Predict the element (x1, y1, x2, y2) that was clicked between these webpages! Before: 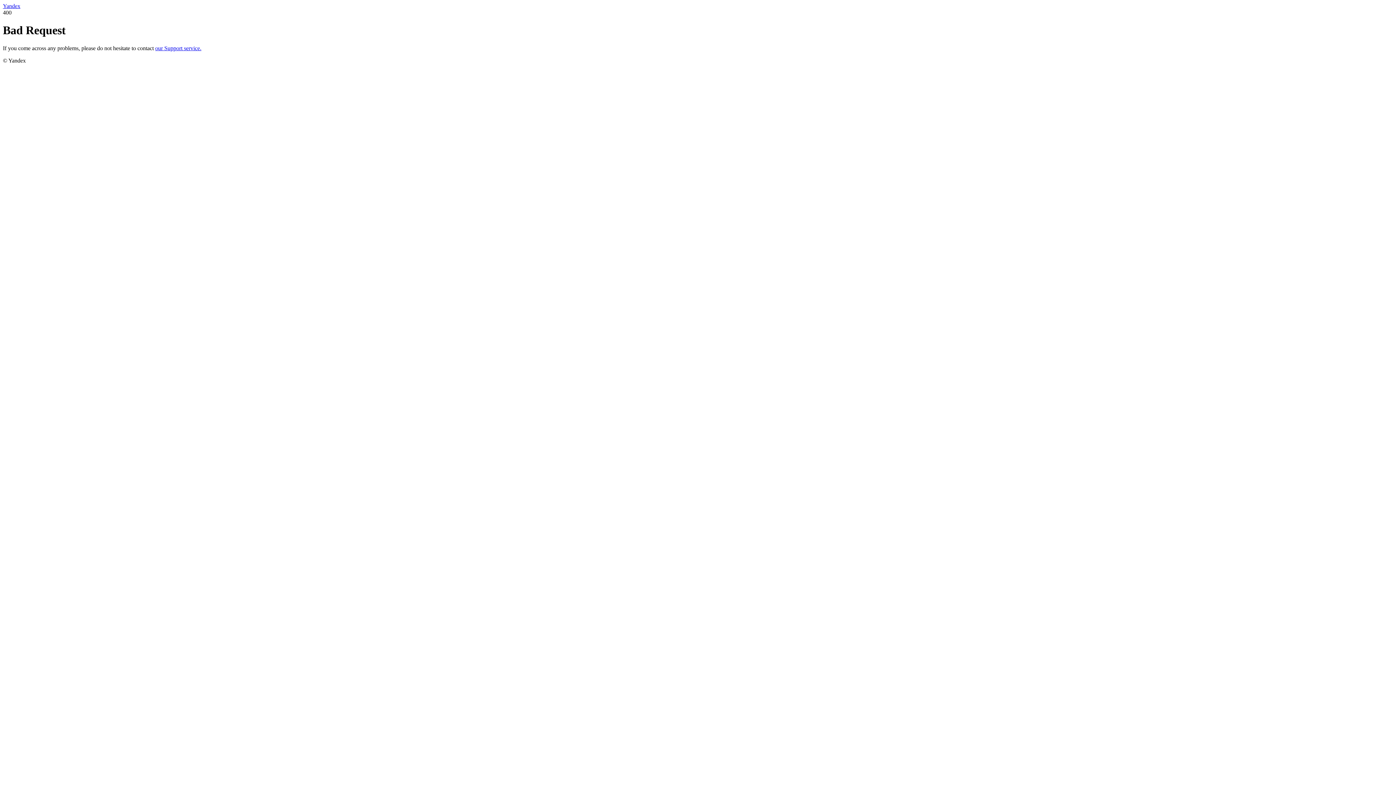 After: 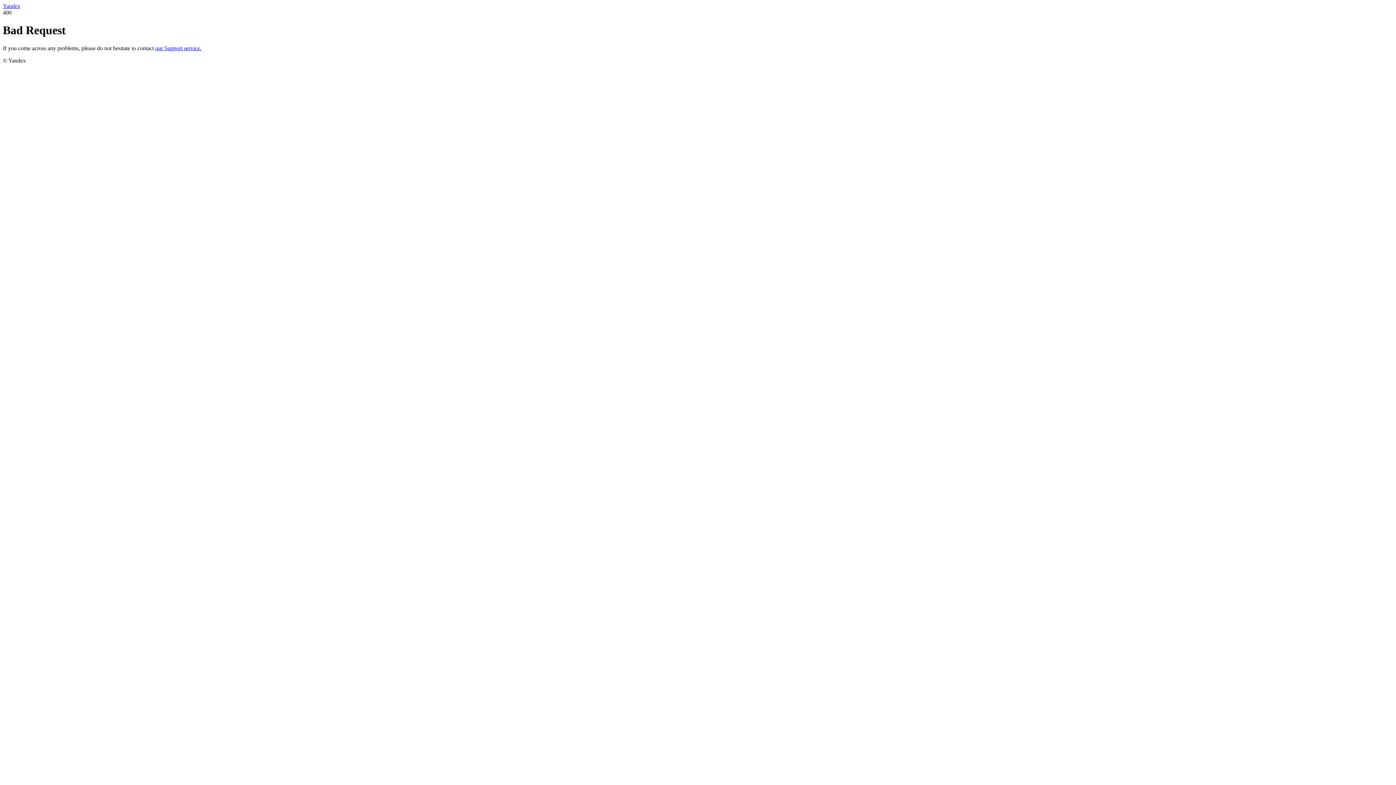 Action: label: our Support service. bbox: (155, 45, 201, 51)